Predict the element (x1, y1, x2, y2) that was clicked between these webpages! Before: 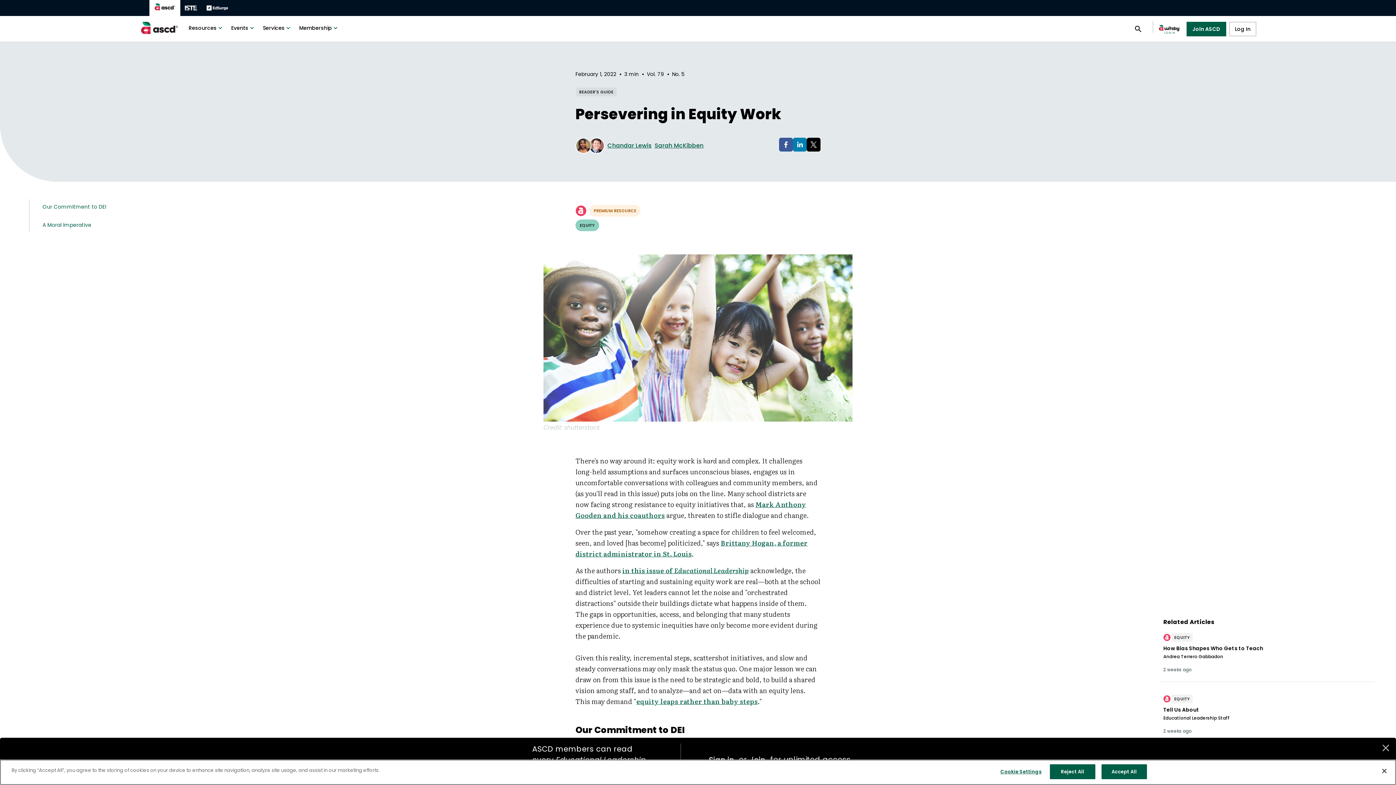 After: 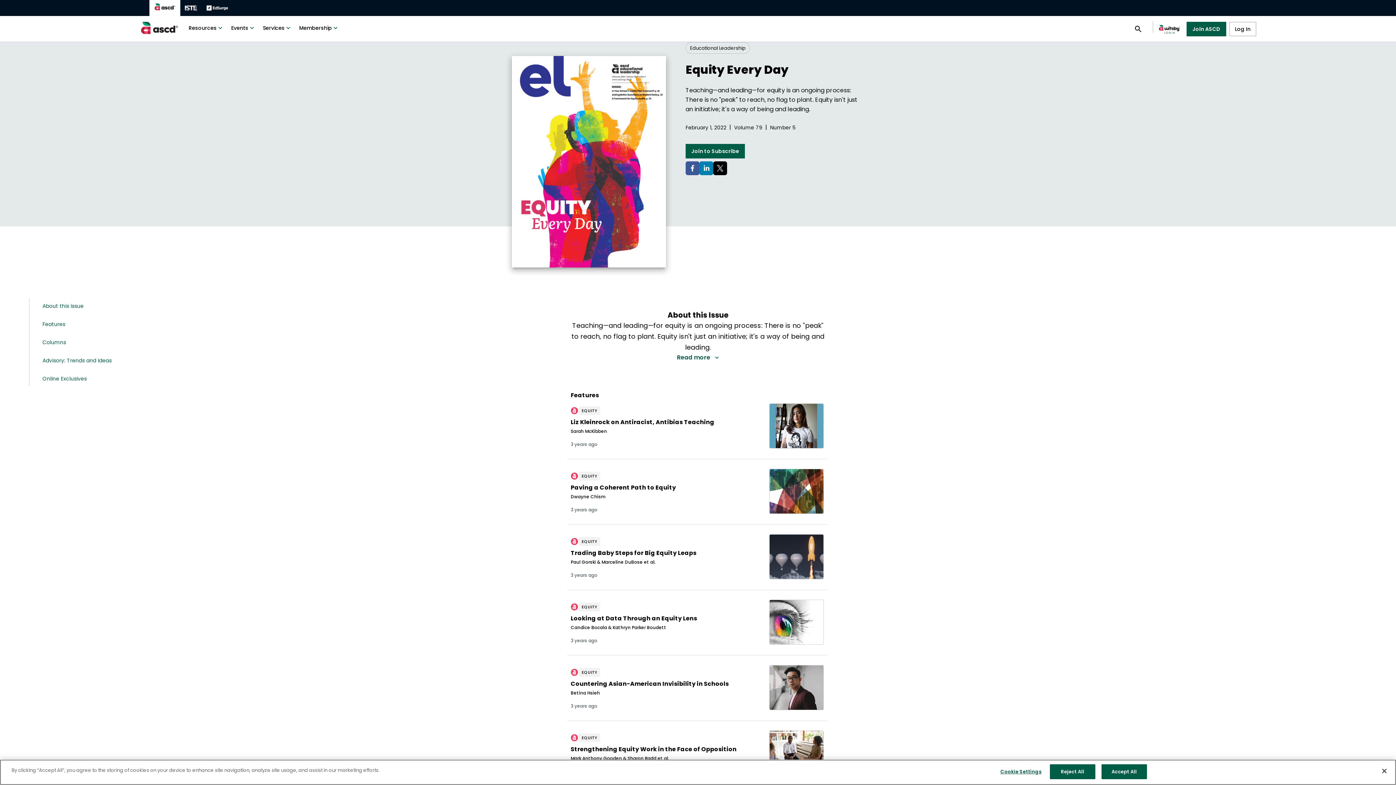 Action: bbox: (622, 565, 749, 575) label: in this issue of Educational Leadership